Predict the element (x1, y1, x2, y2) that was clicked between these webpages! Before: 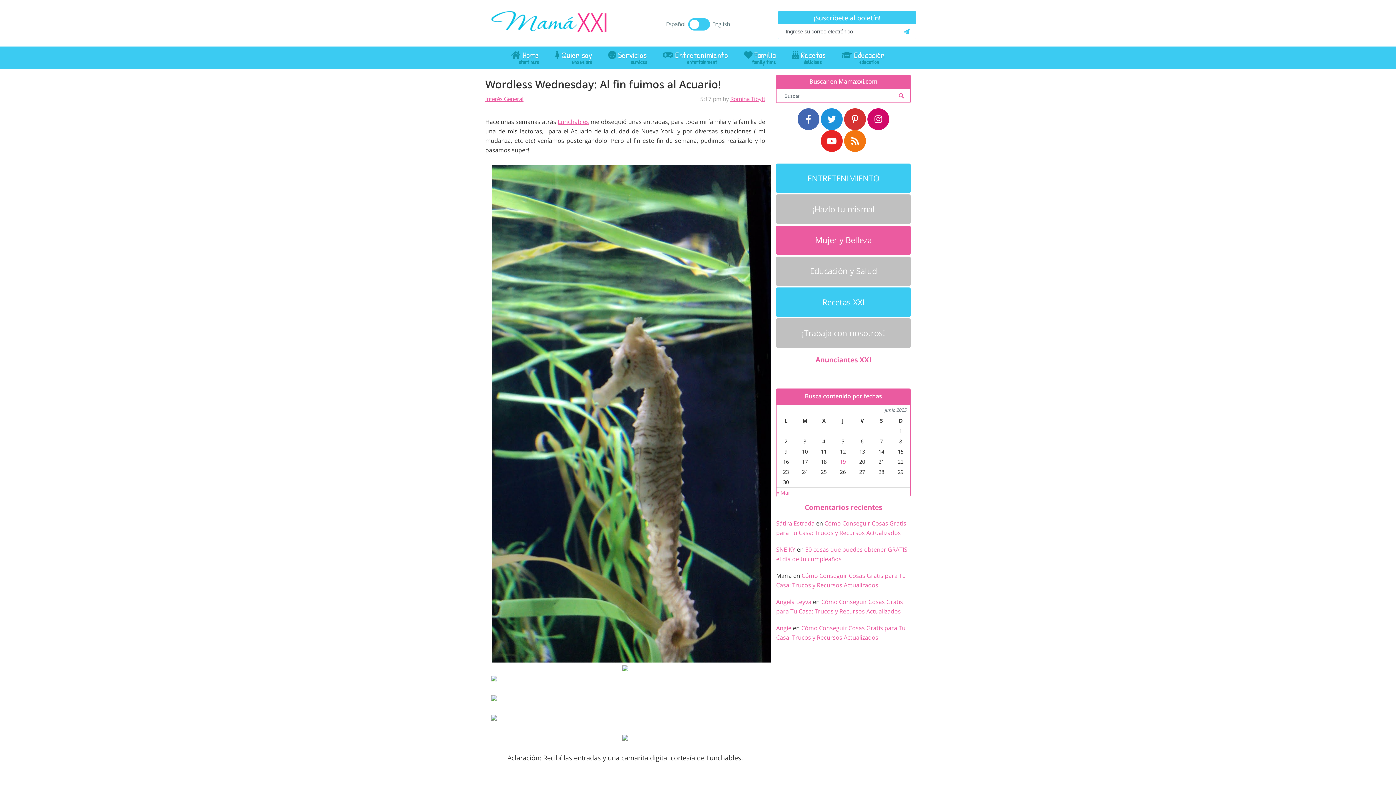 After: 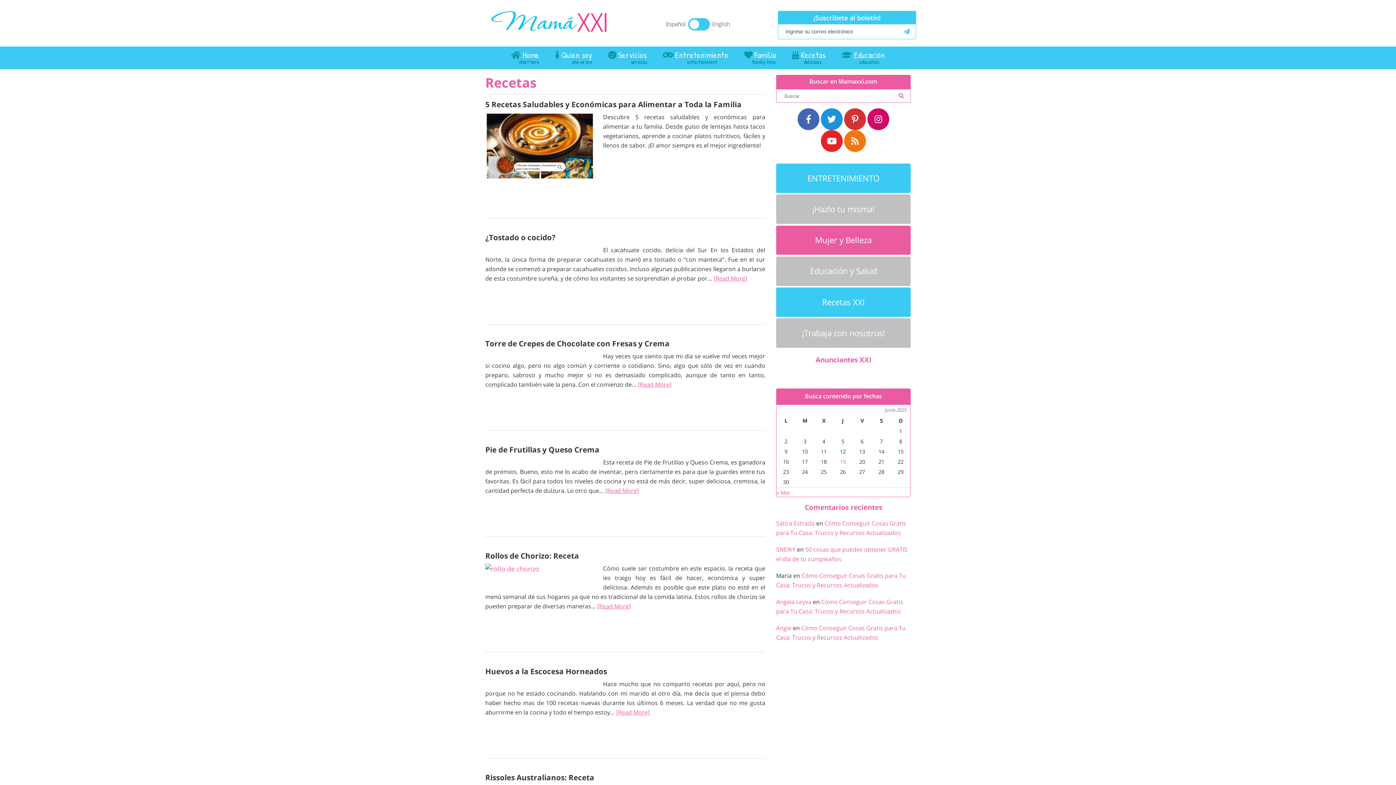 Action: bbox: (784, 46, 833, 69) label: Recetas